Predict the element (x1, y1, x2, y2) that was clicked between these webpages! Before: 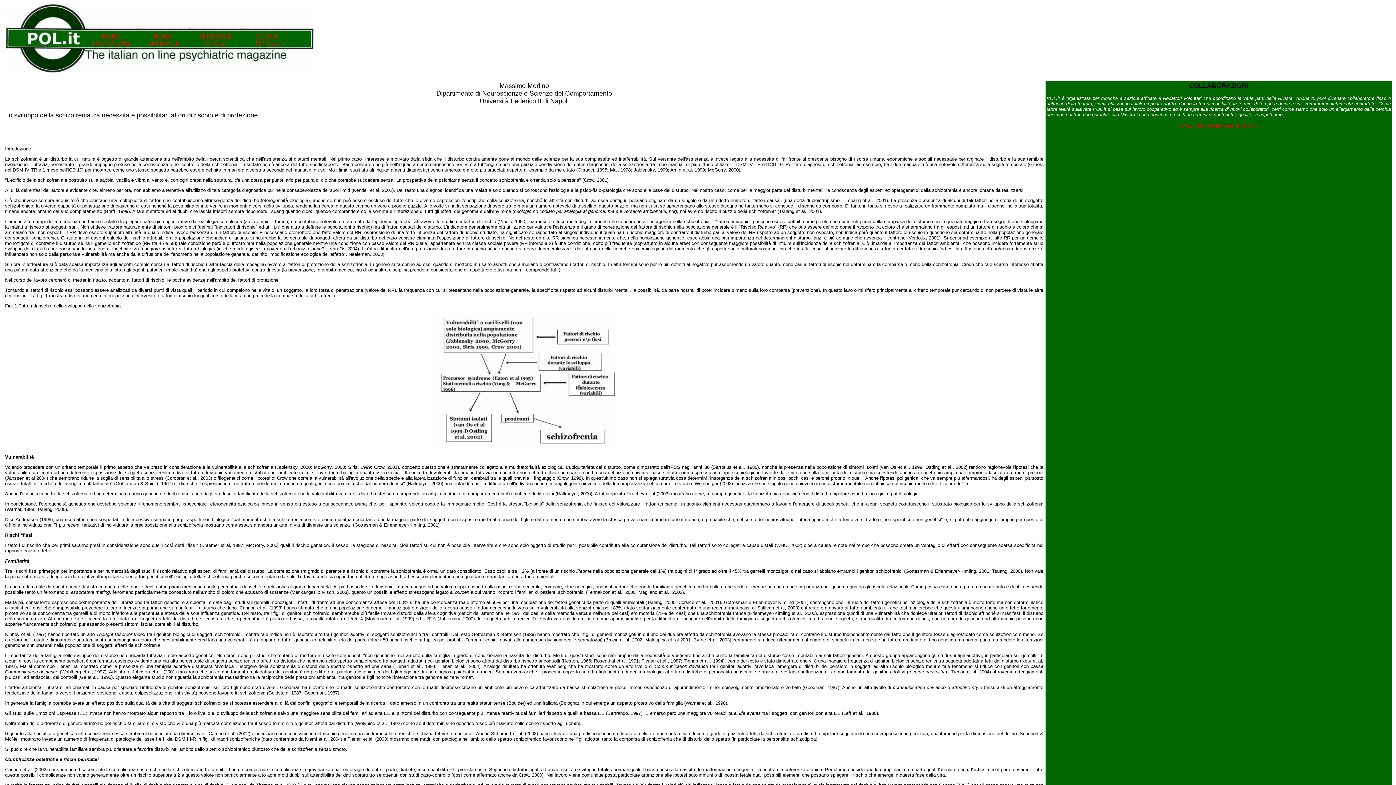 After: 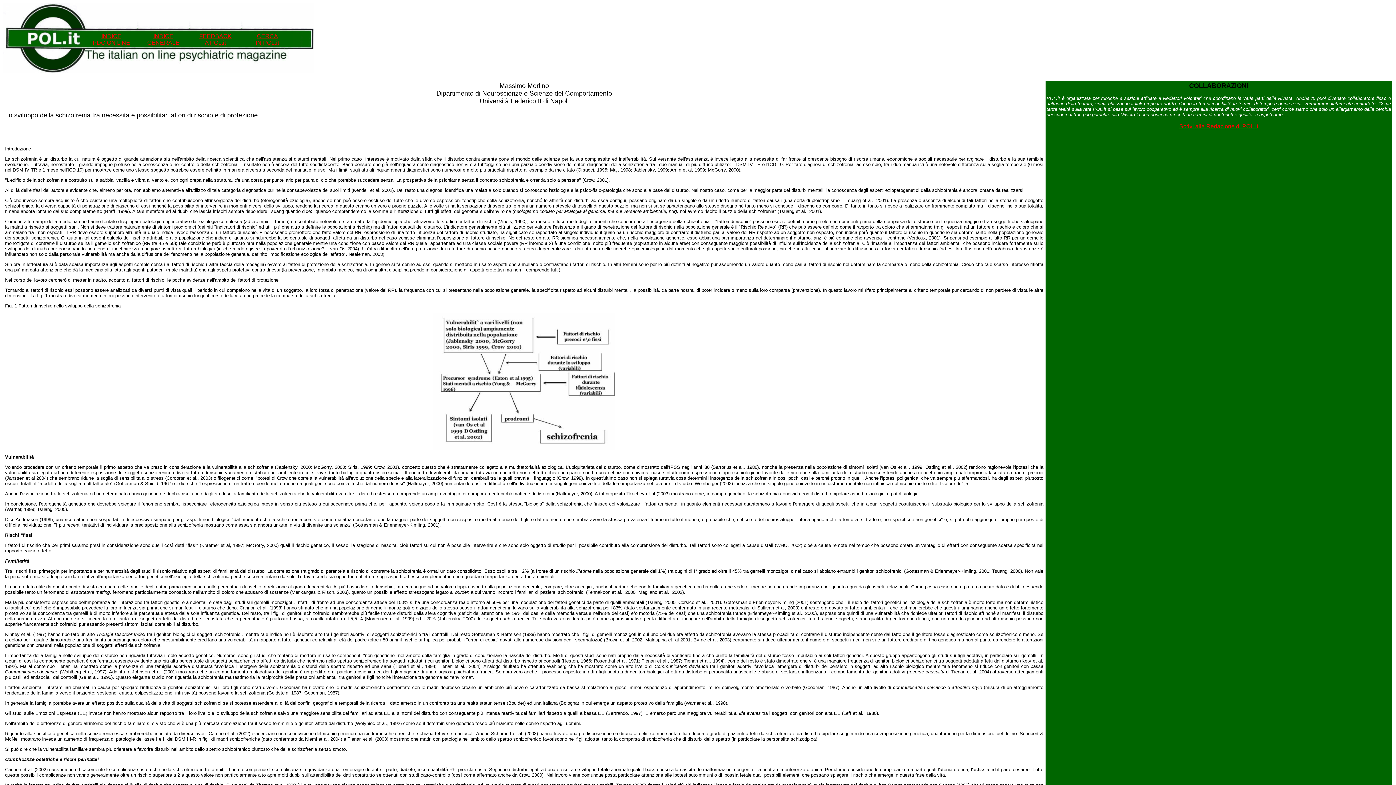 Action: bbox: (1179, 123, 1258, 129) label: Scrivi alla Redazione di POL.it